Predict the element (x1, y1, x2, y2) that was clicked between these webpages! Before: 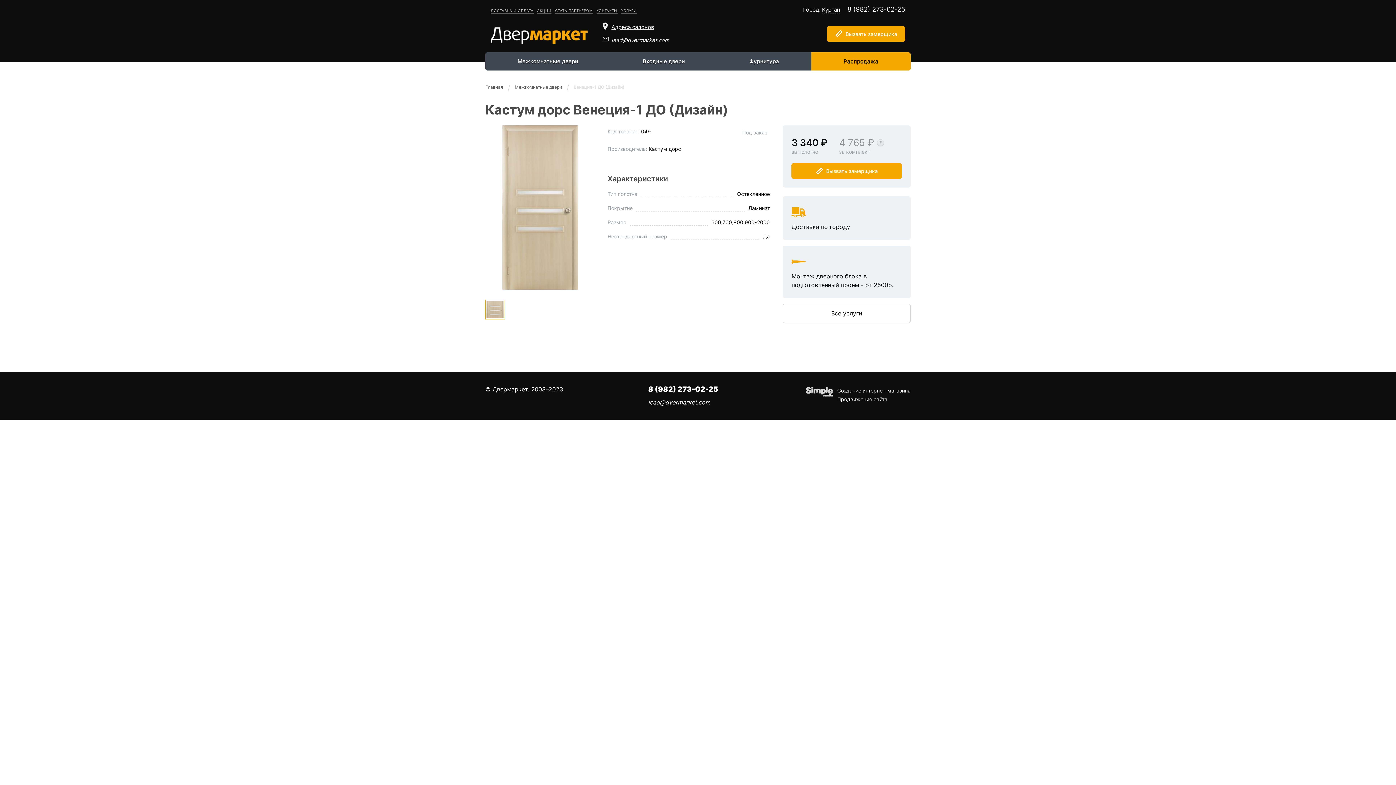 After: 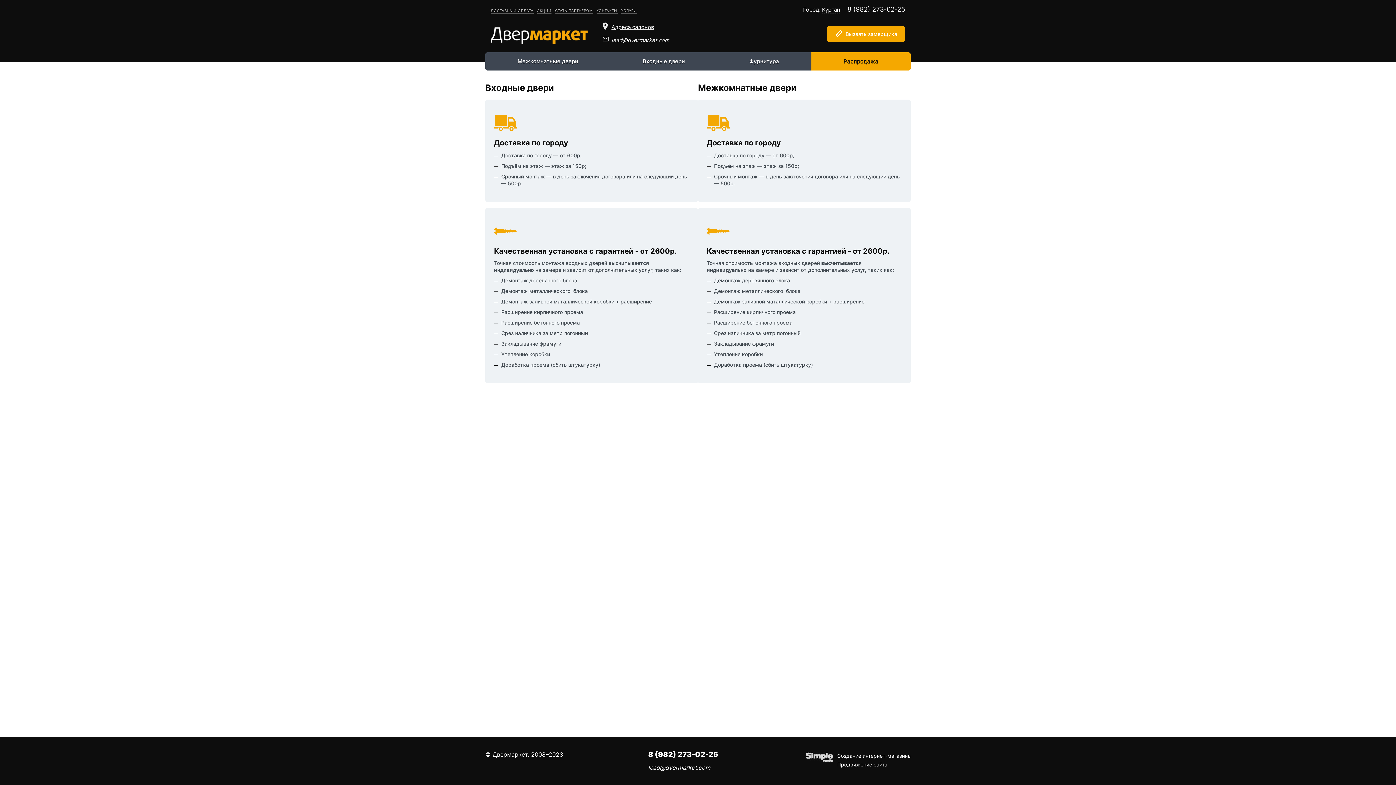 Action: label: Все услуги bbox: (783, 304, 910, 323)